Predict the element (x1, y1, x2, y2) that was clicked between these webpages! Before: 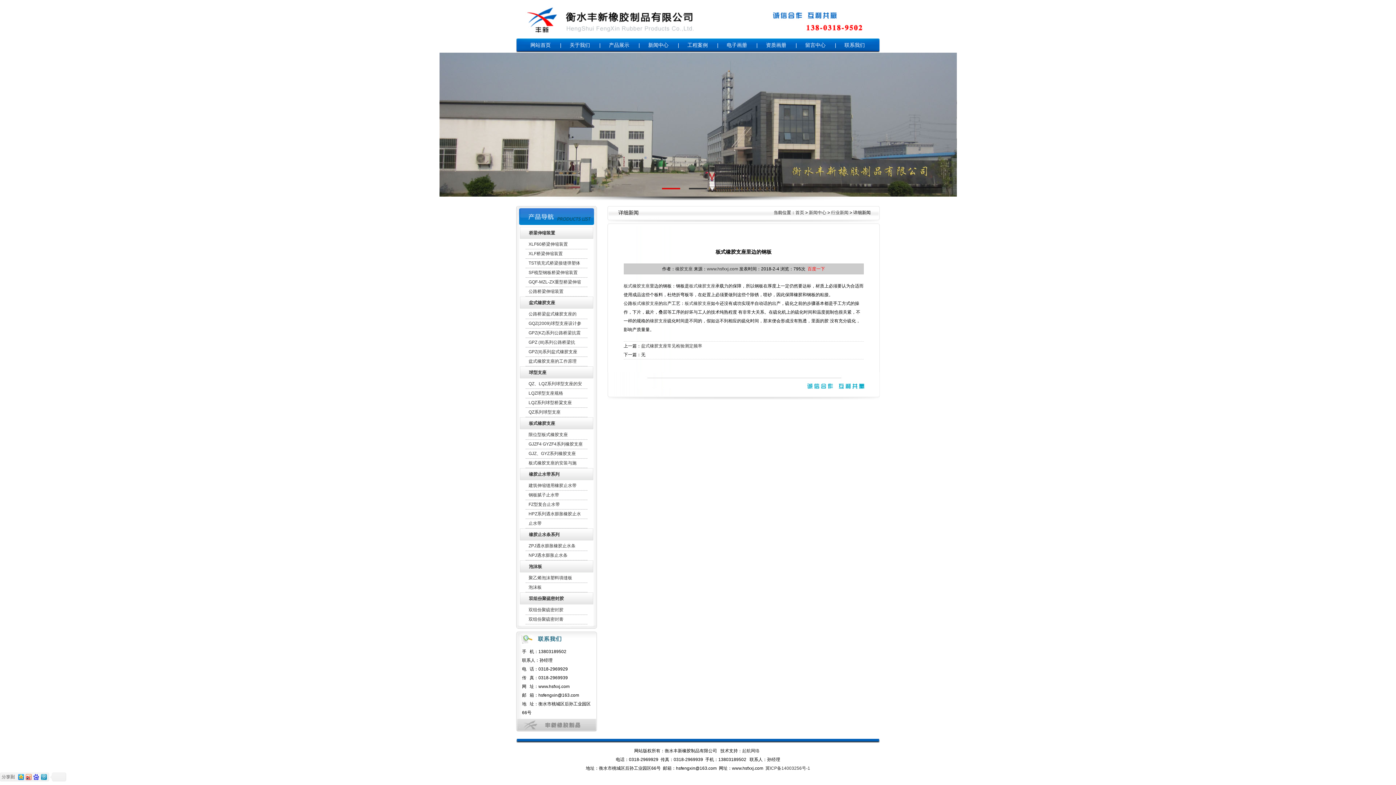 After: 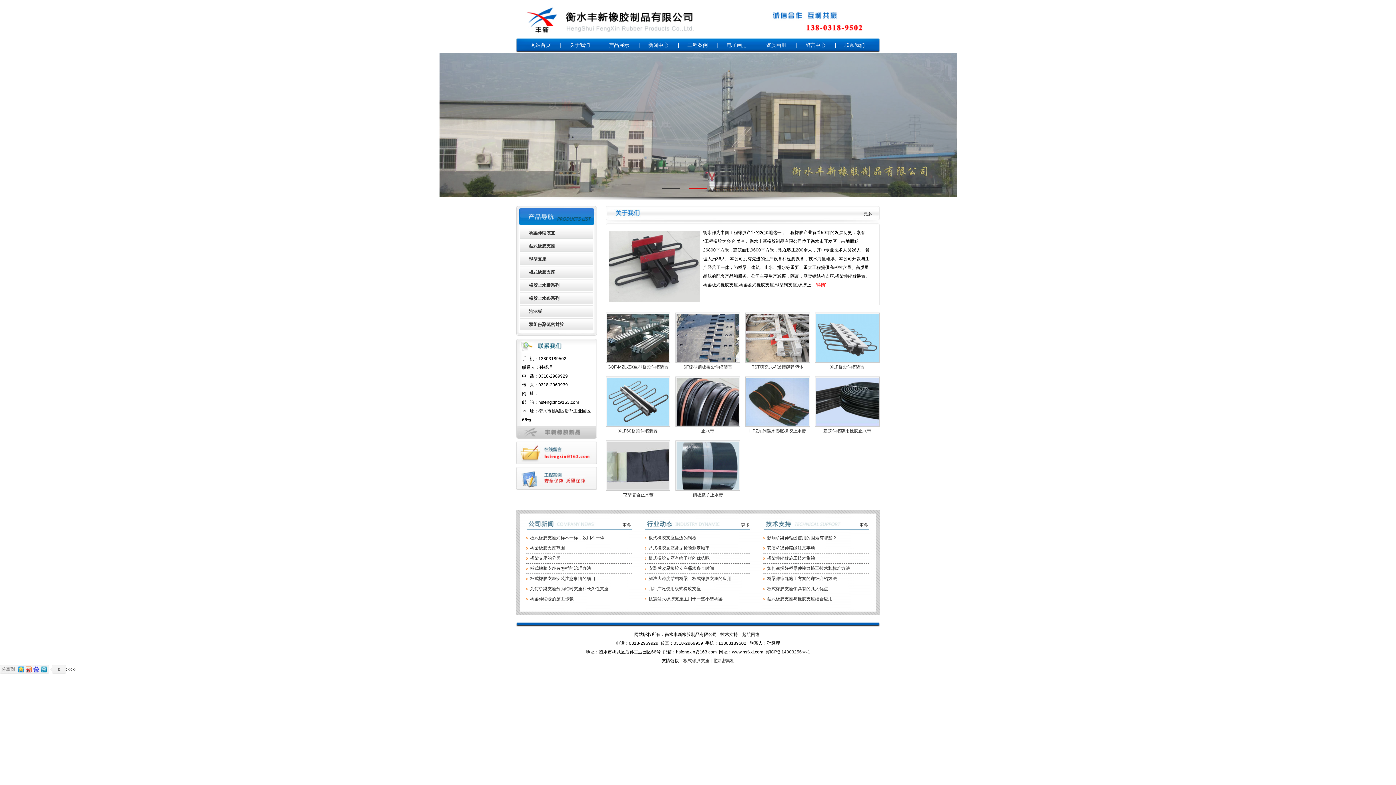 Action: bbox: (707, 266, 738, 271) label: www.hsfxxj.com